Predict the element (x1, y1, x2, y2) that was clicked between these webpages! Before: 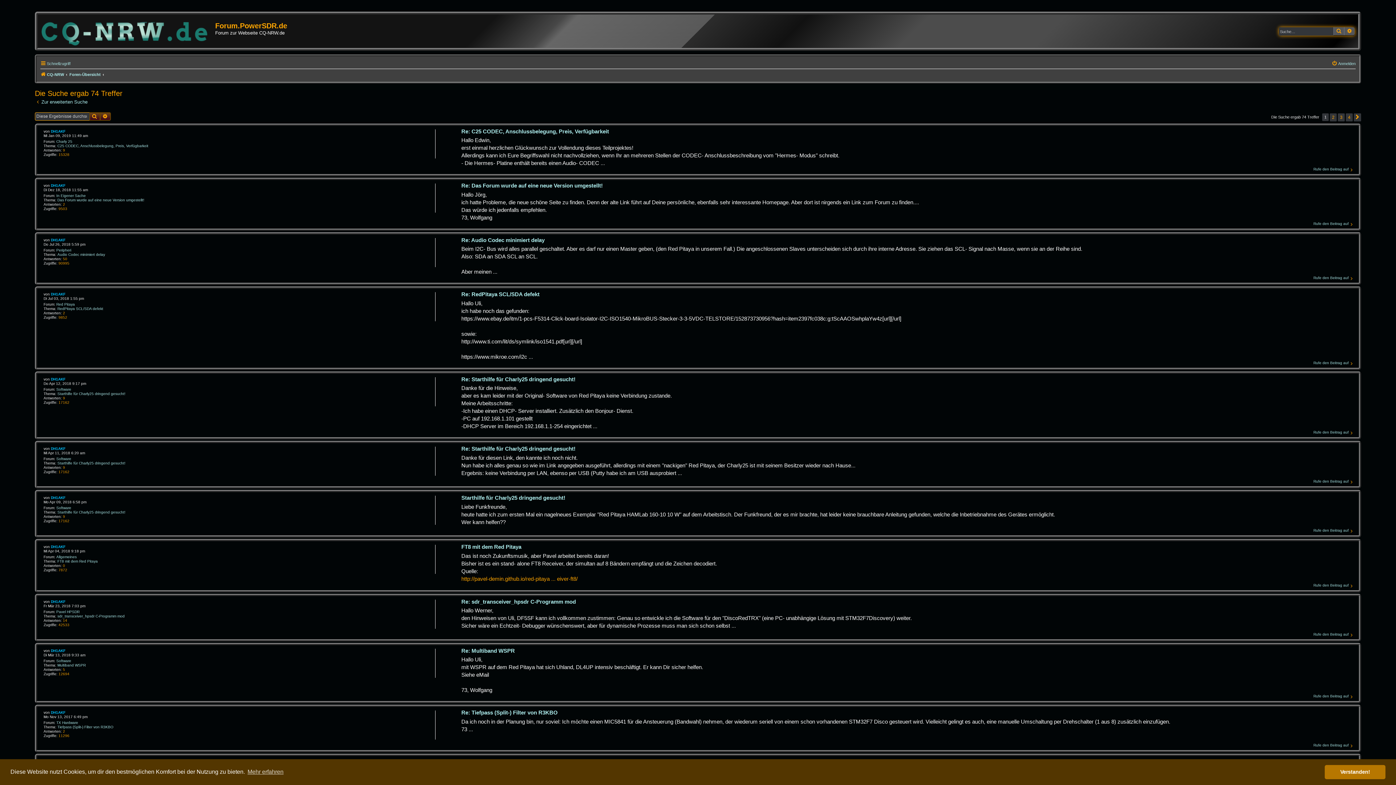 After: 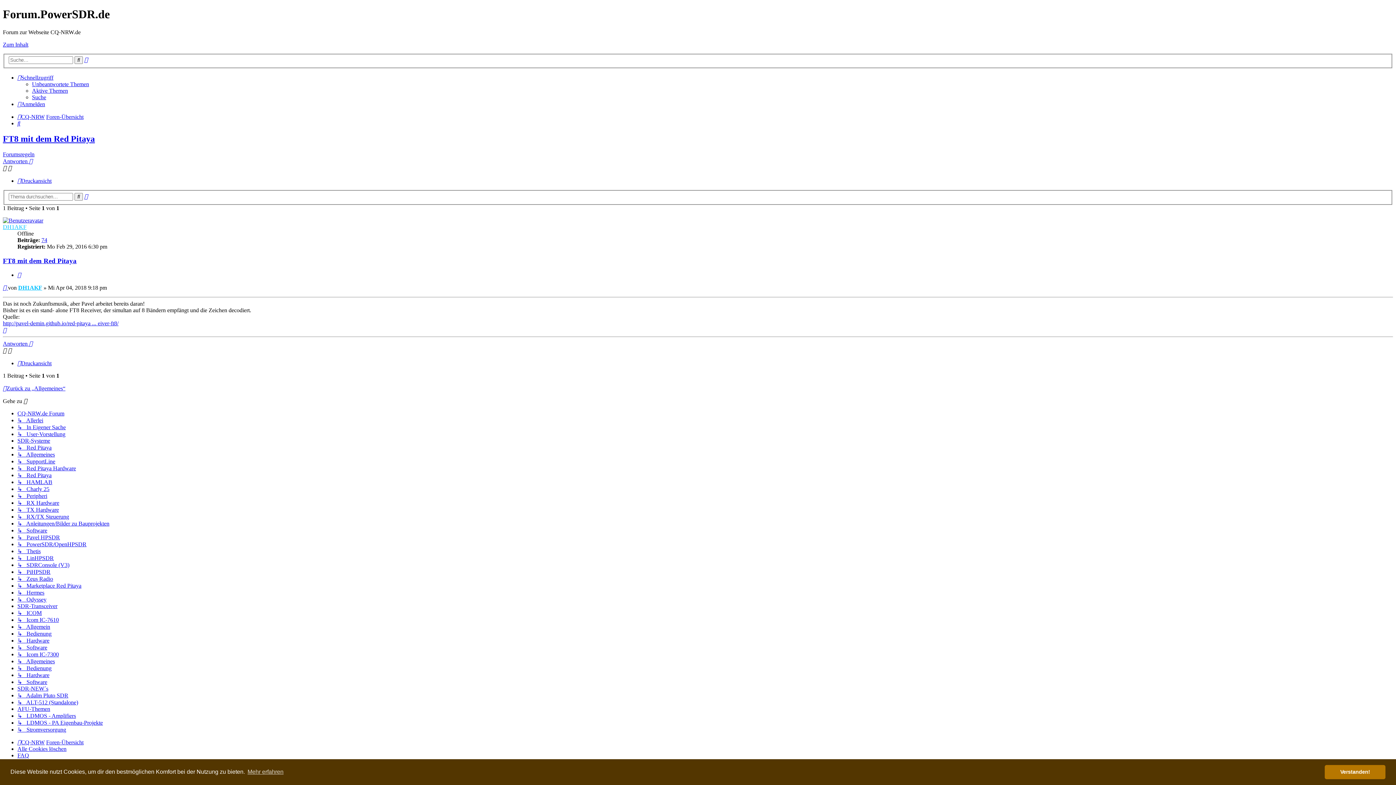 Action: label: FT8 mit dem Red Pitaya bbox: (57, 559, 97, 564)